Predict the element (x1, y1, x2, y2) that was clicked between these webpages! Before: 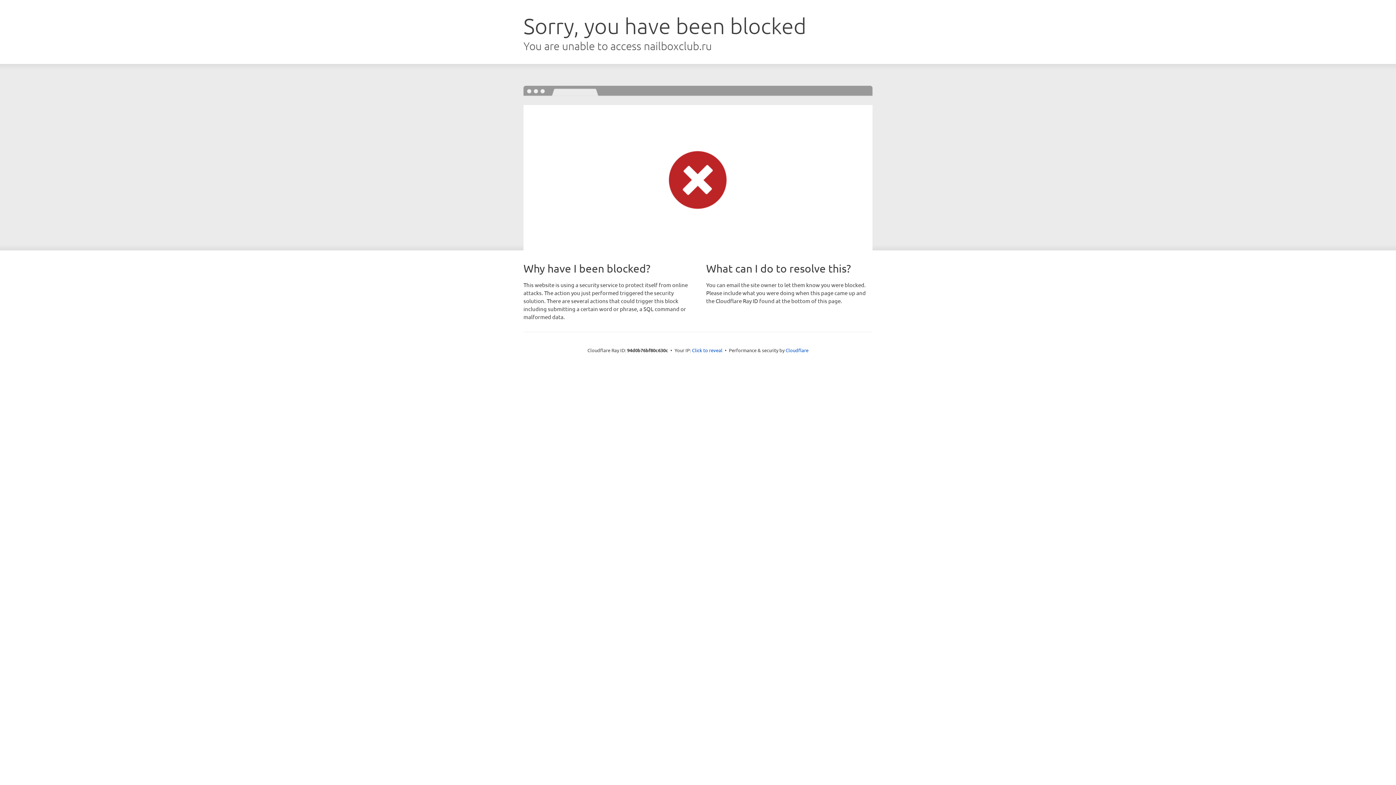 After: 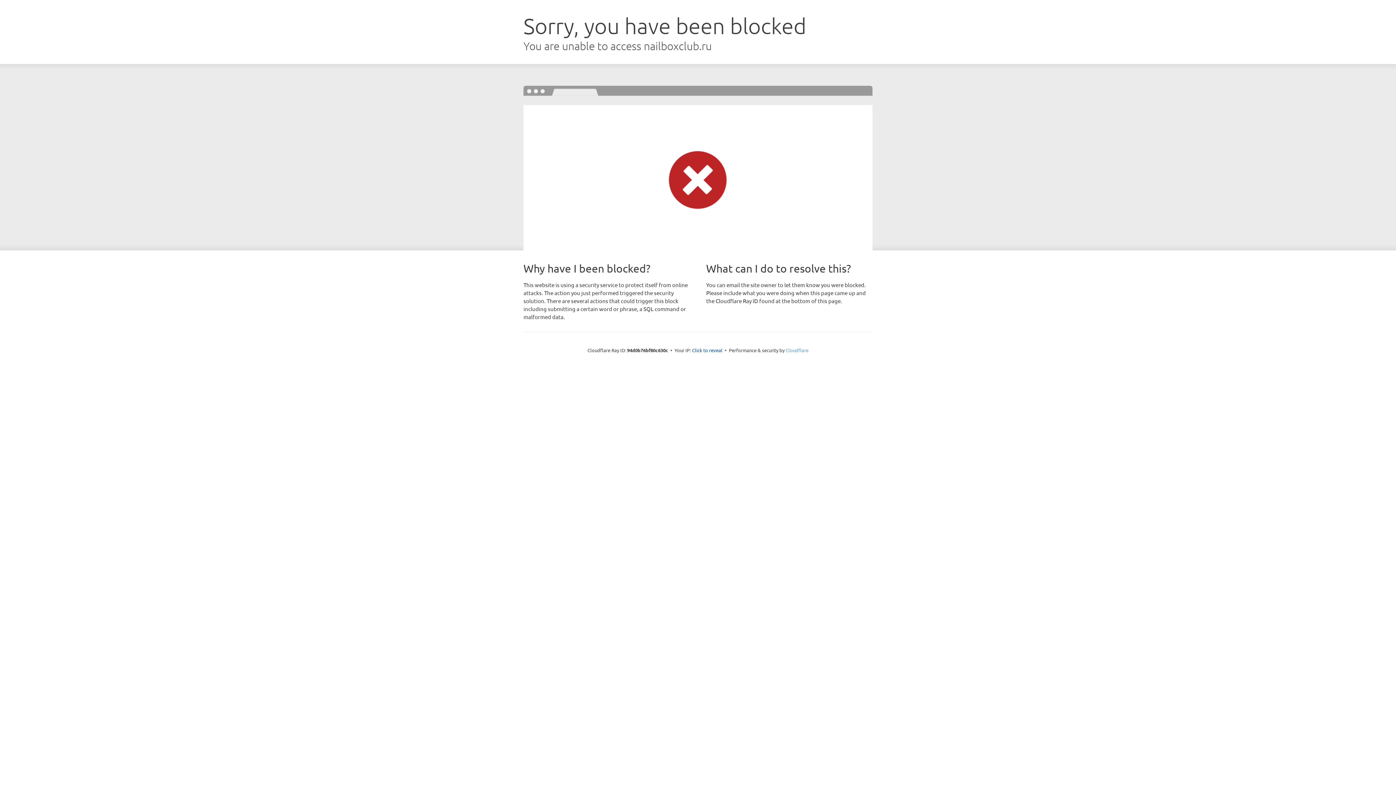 Action: bbox: (785, 347, 808, 353) label: Cloudflare